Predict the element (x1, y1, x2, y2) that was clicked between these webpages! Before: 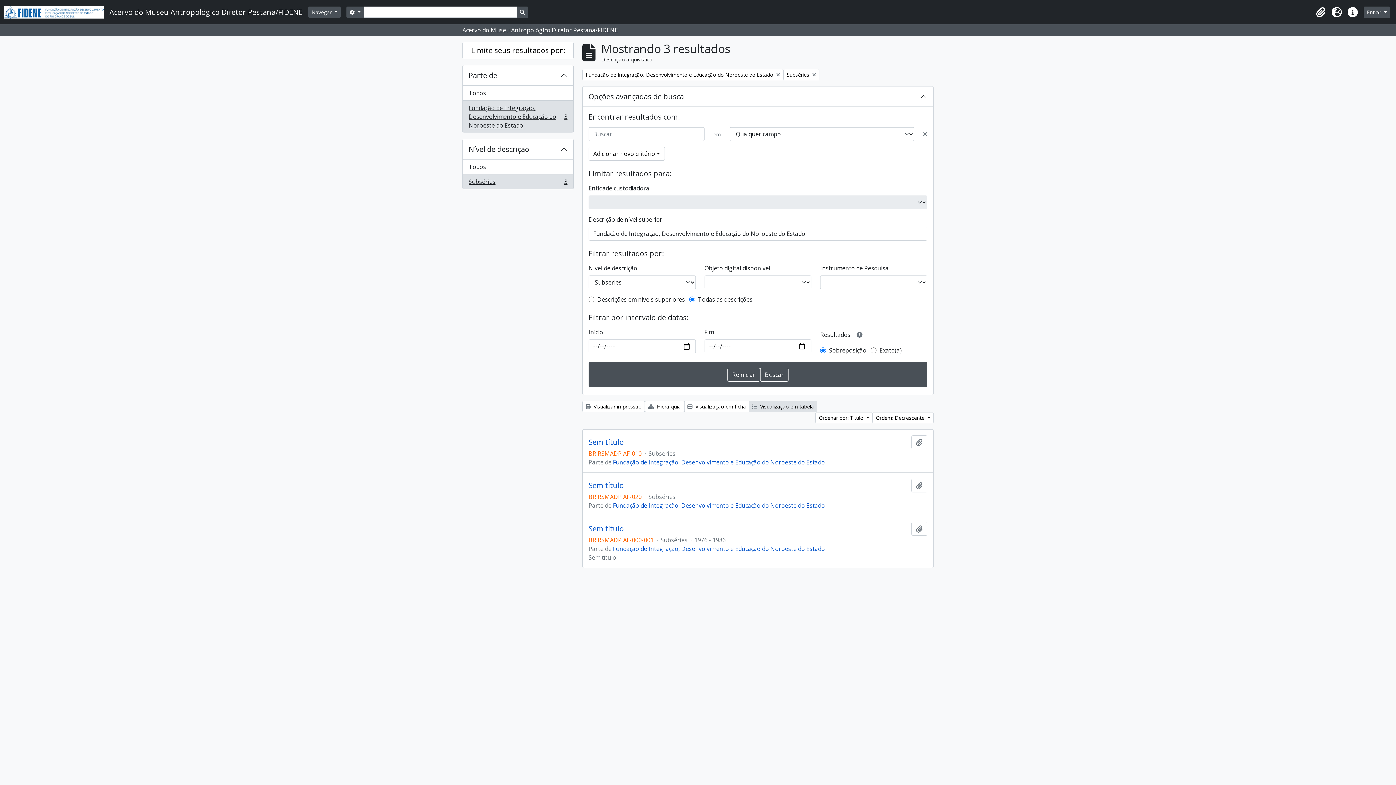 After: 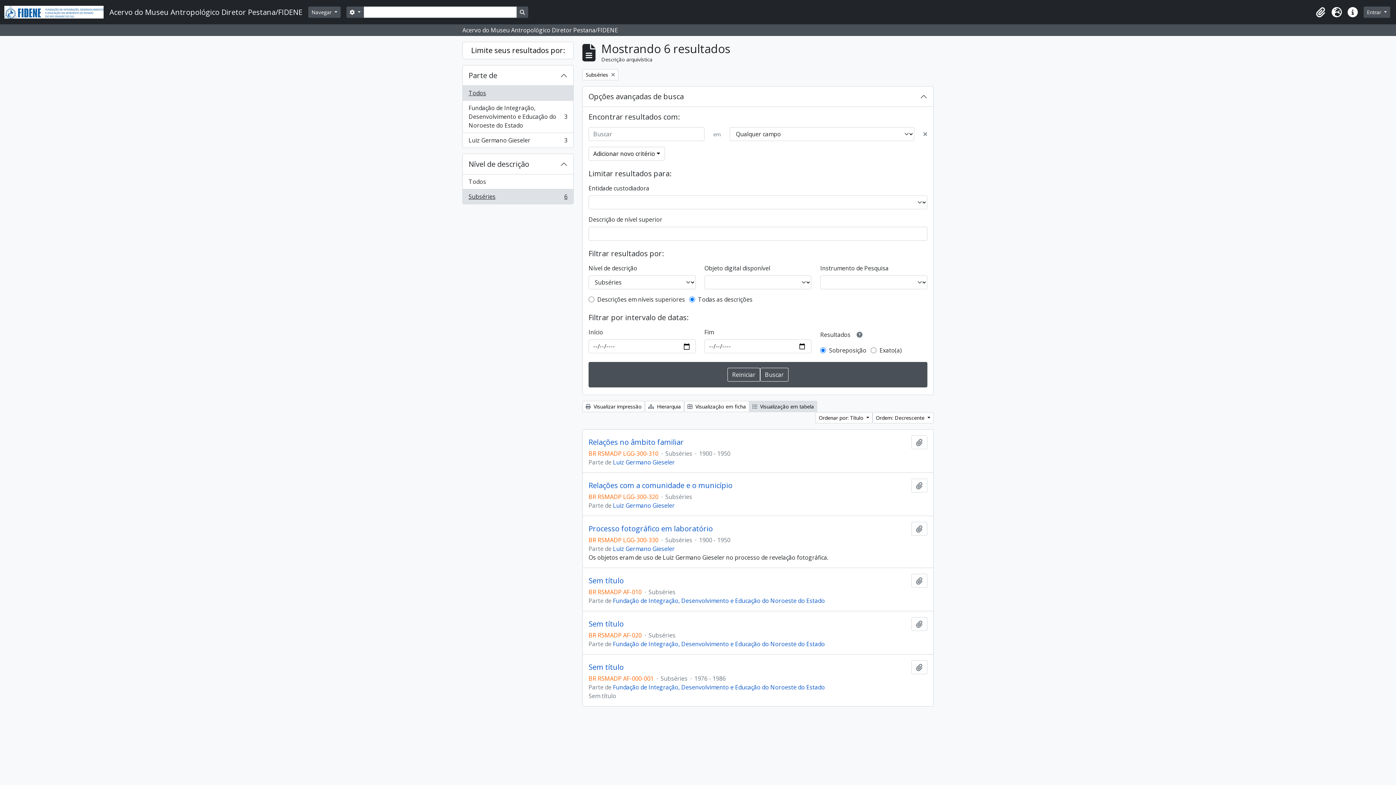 Action: label: Todos bbox: (462, 85, 573, 100)